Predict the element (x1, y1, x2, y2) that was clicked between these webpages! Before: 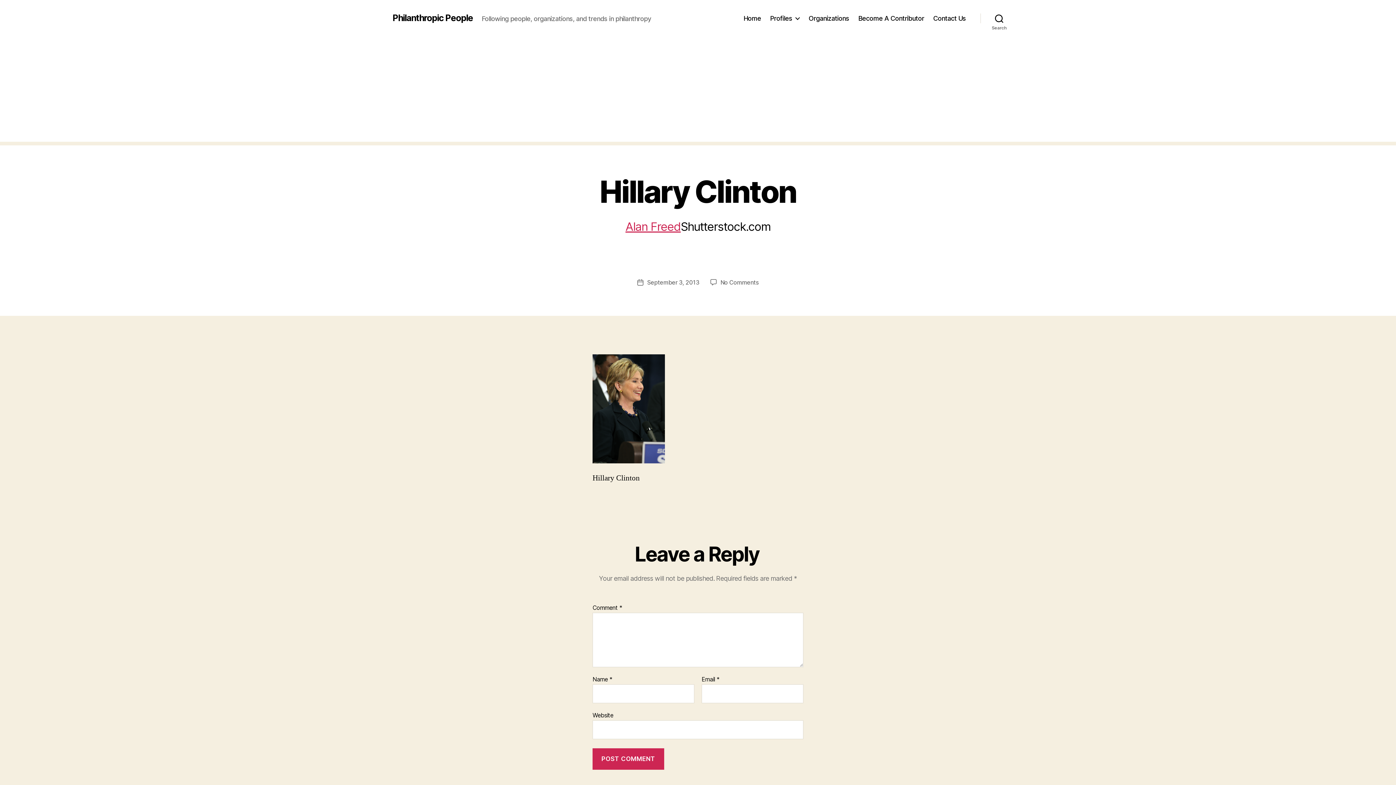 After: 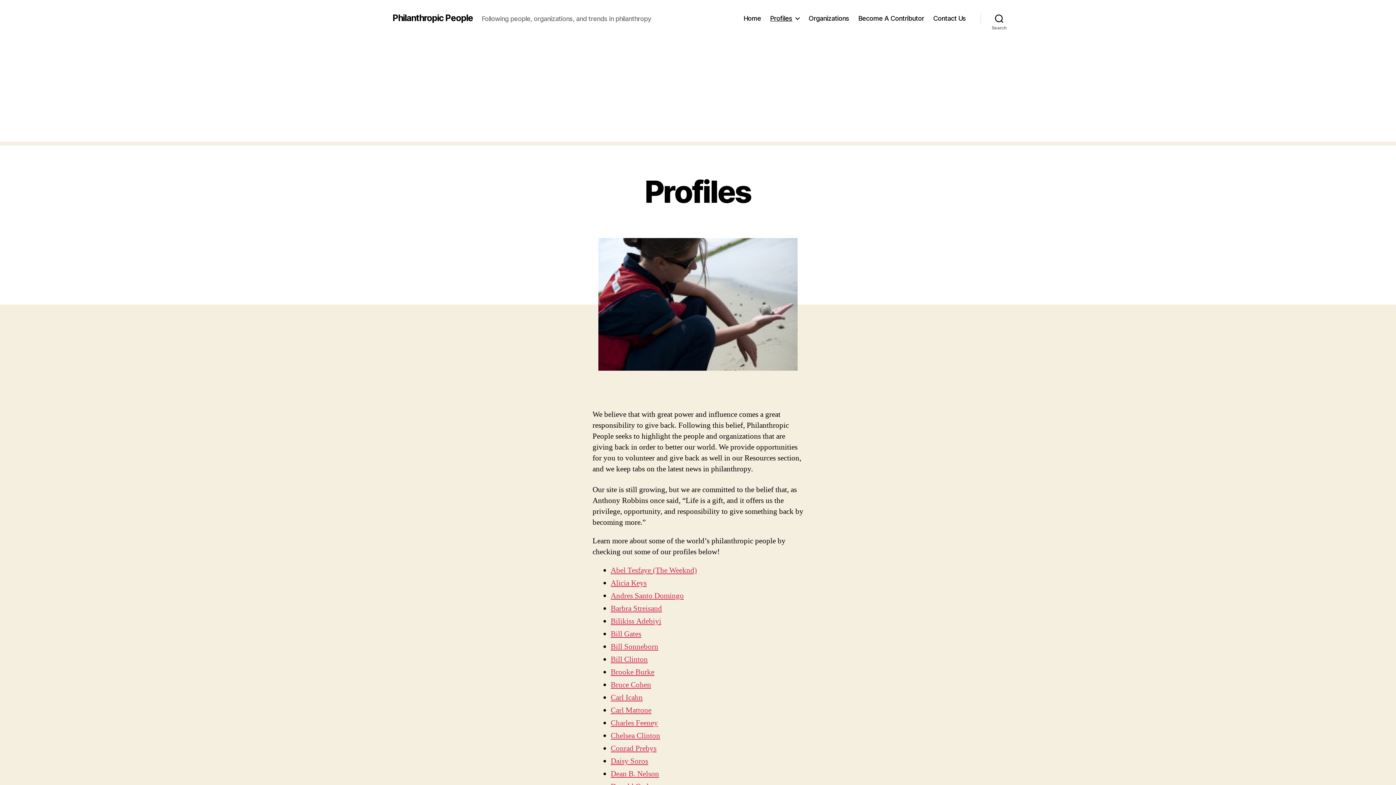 Action: label: Profiles bbox: (770, 14, 799, 22)